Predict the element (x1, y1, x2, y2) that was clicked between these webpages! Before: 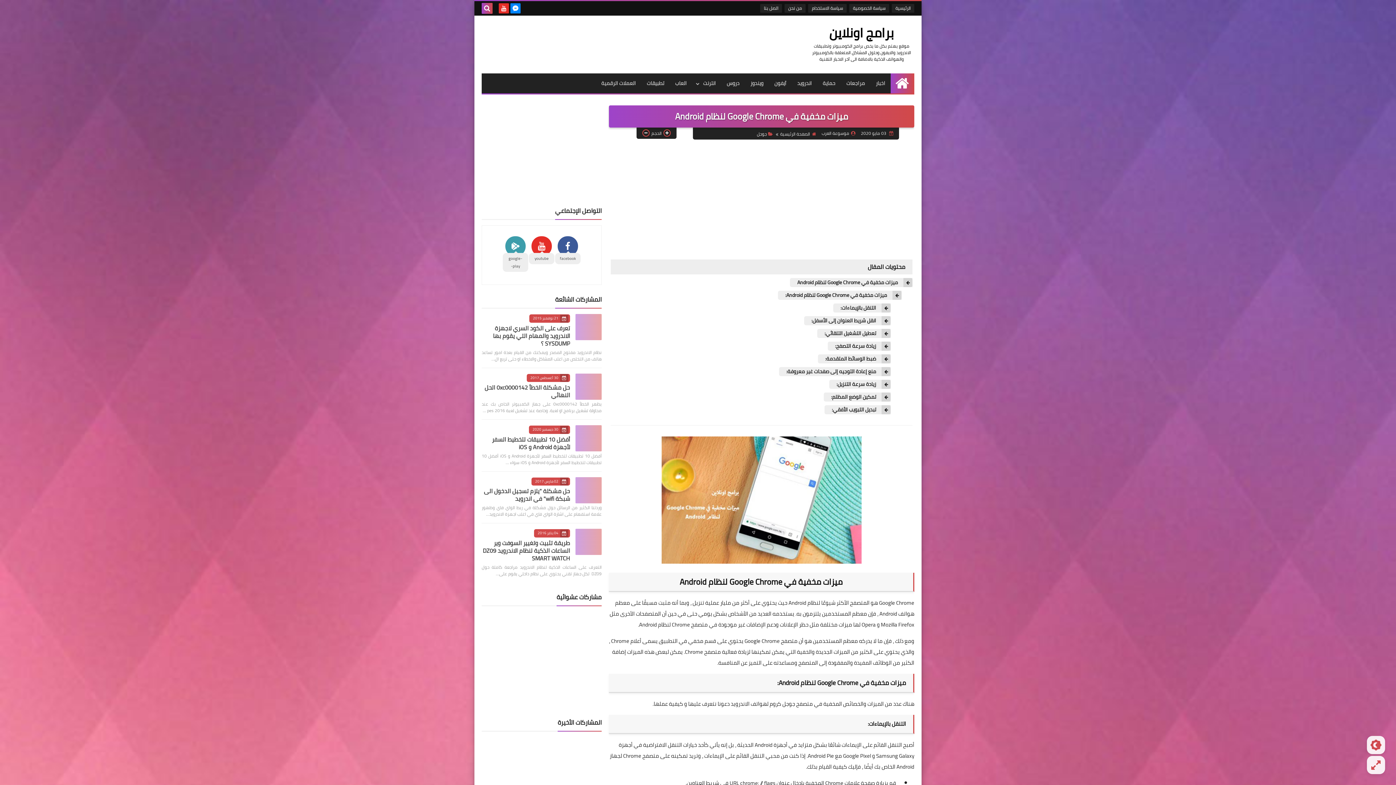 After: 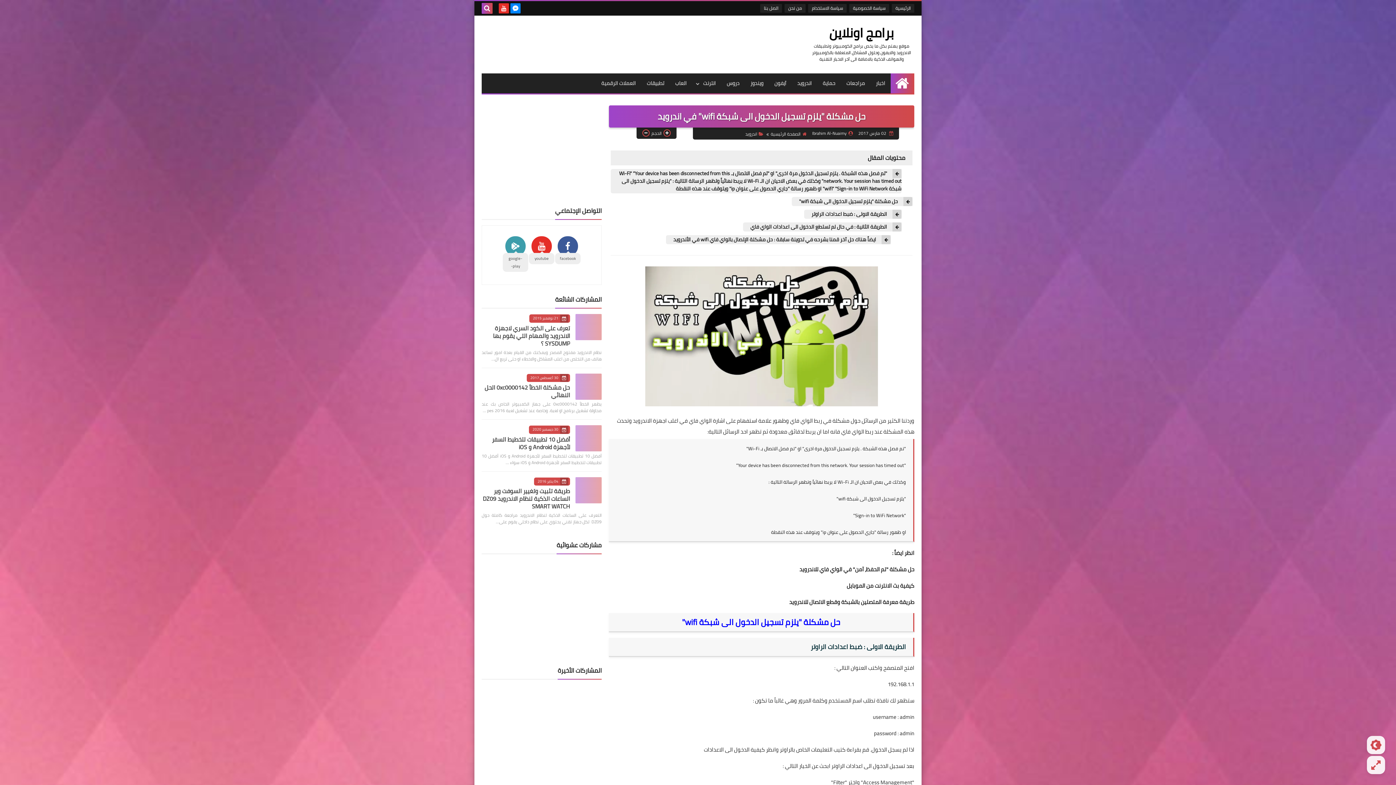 Action: bbox: (575, 477, 601, 503)